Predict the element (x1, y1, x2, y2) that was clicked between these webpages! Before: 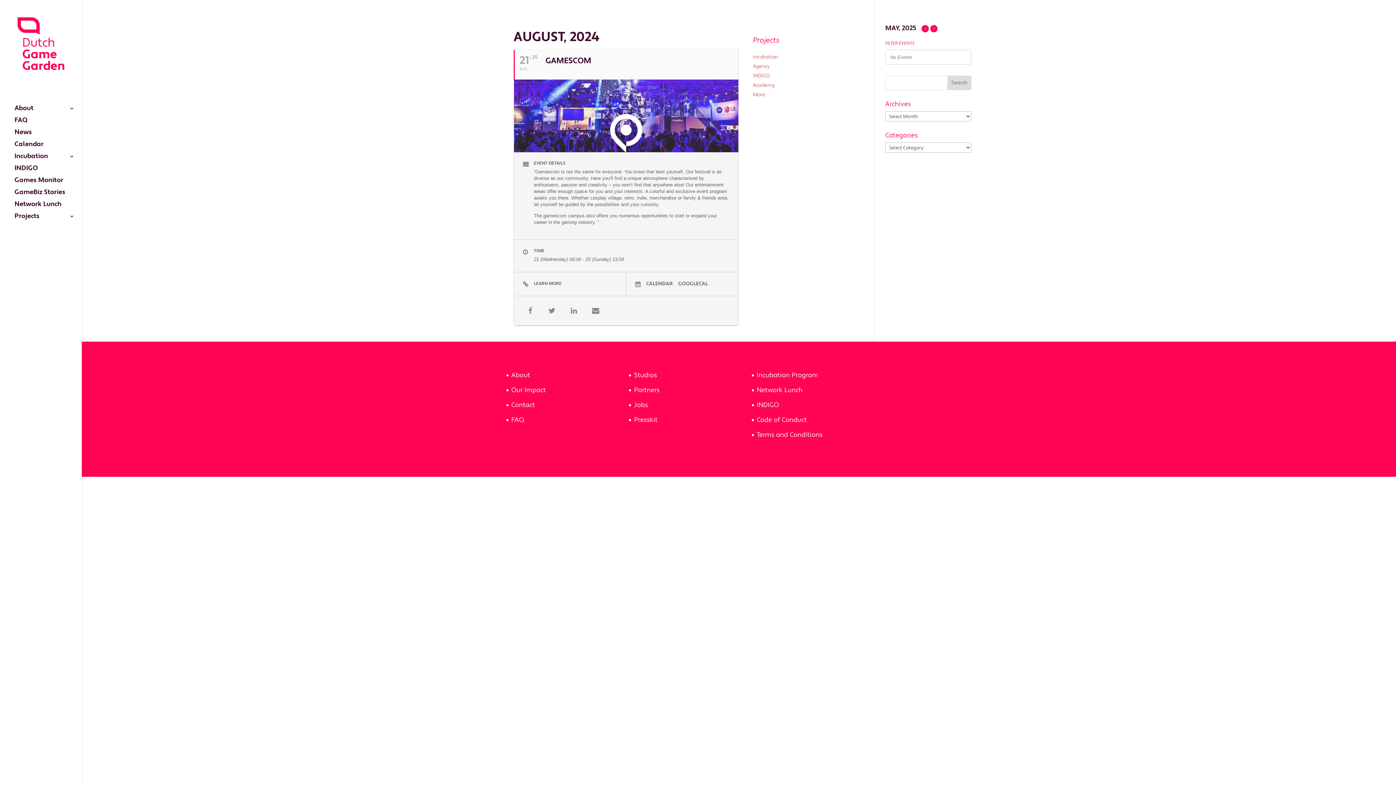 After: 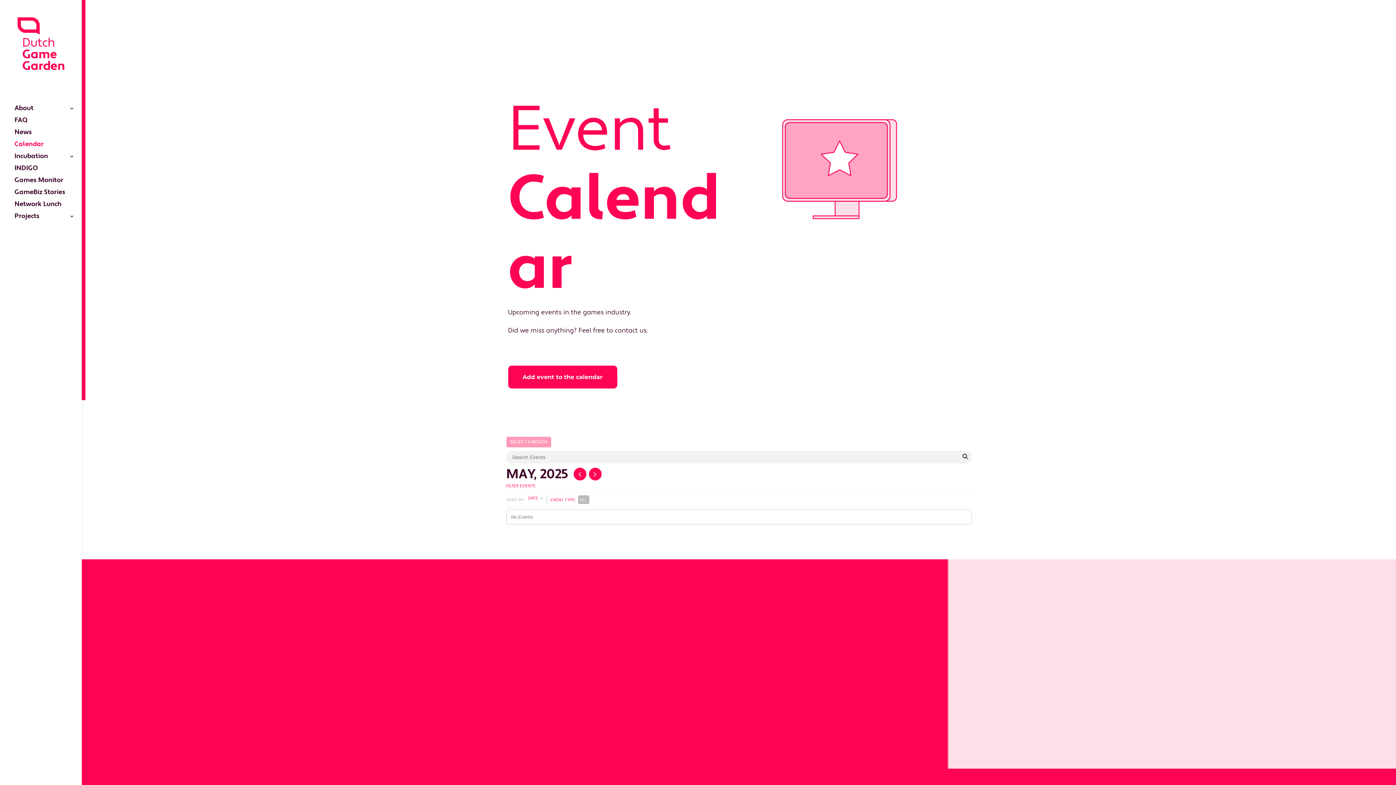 Action: bbox: (14, 141, 81, 153) label: Calendar